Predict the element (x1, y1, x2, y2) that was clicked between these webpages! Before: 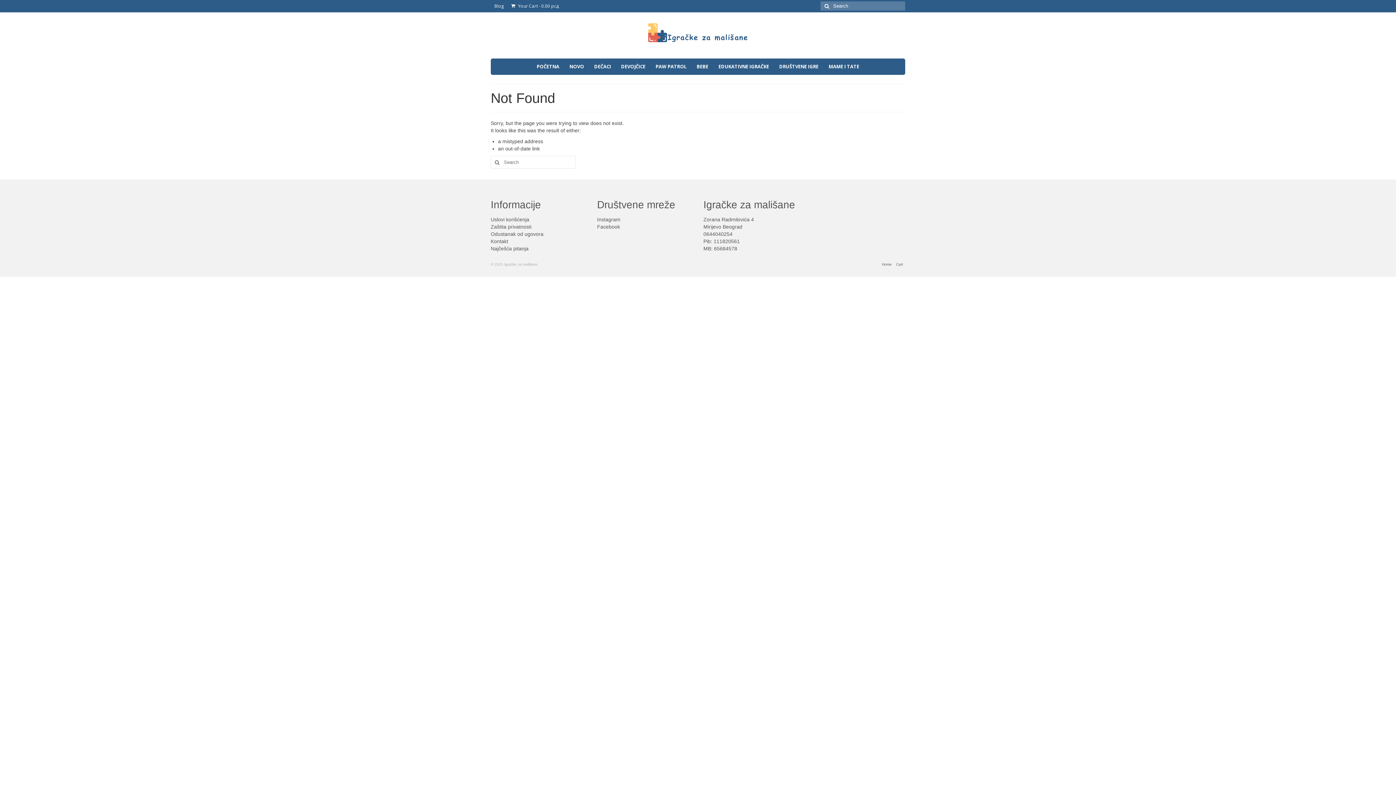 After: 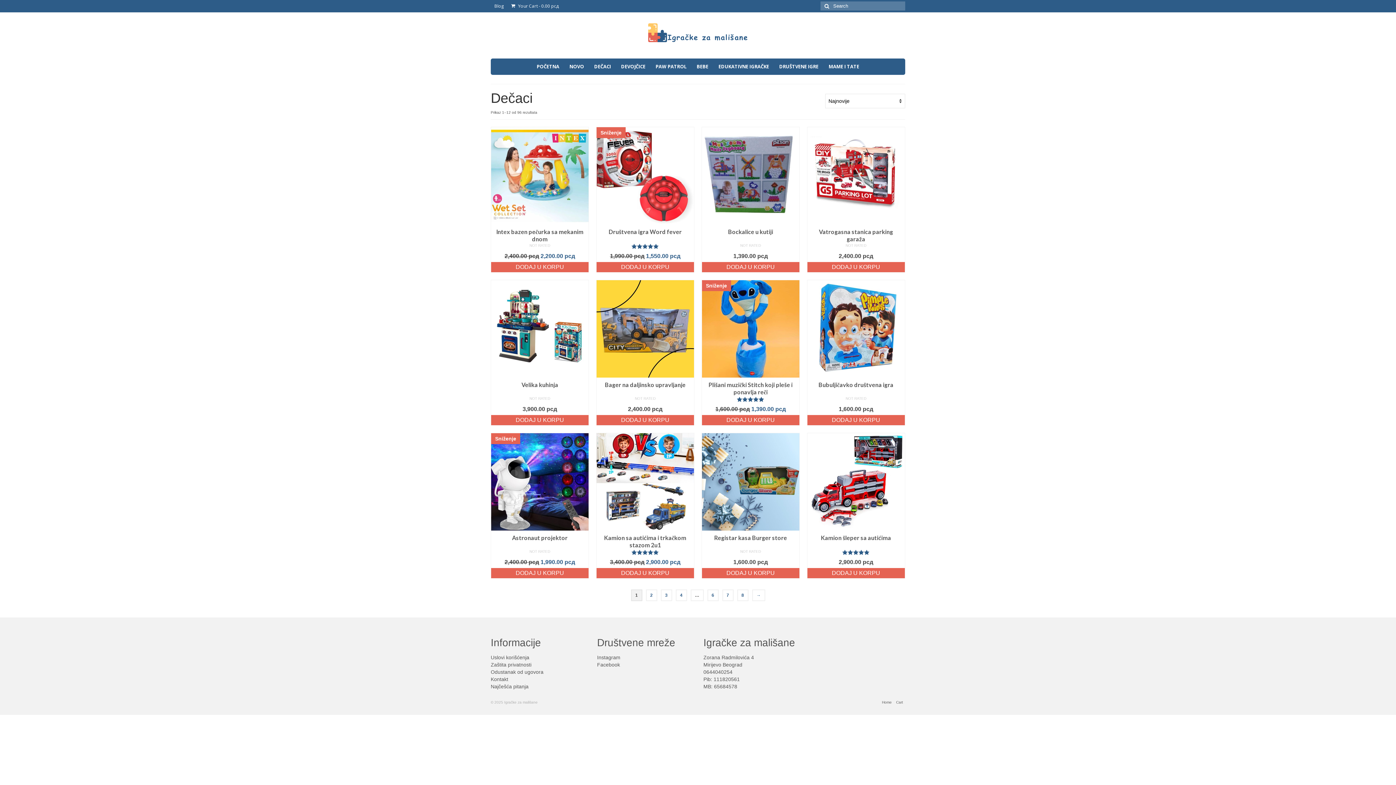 Action: label: DEČACI bbox: (590, 58, 615, 74)